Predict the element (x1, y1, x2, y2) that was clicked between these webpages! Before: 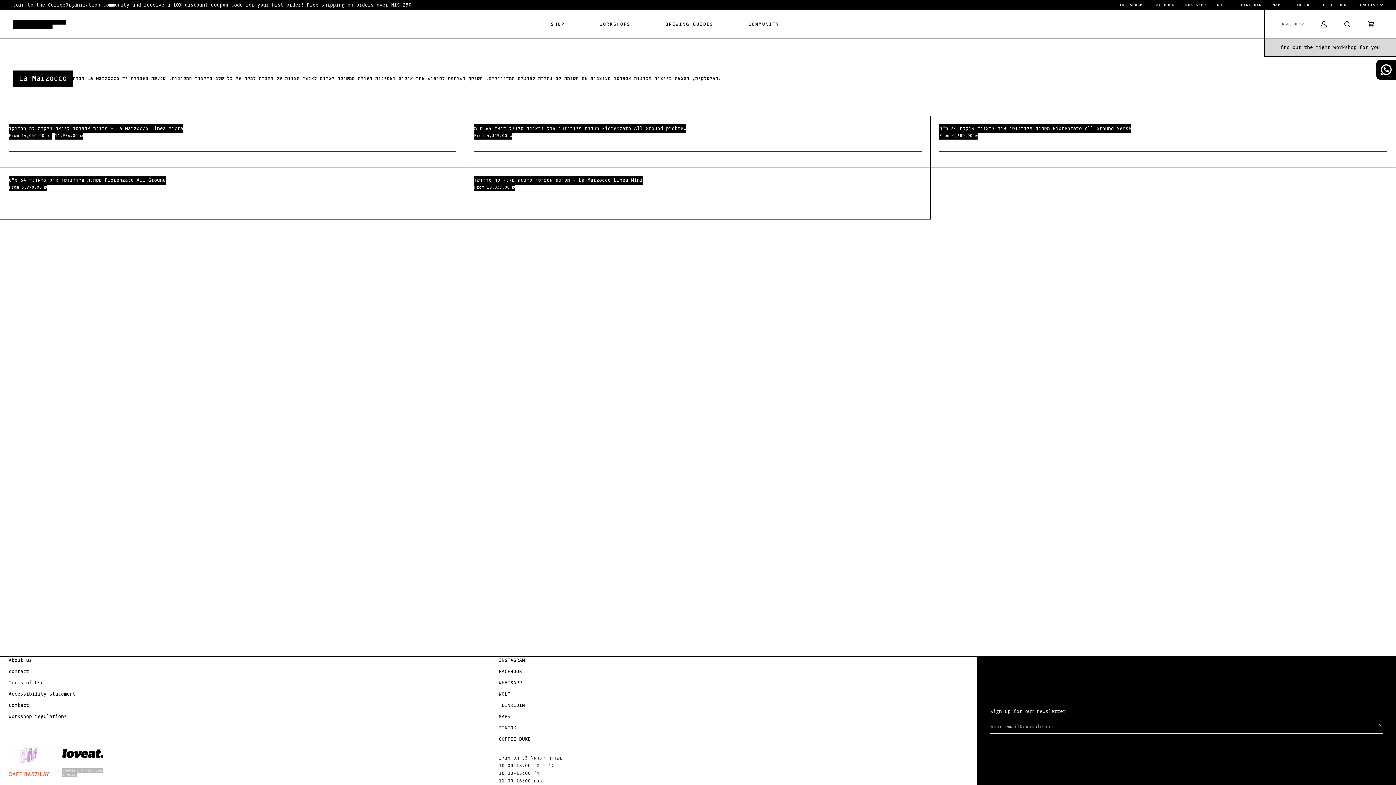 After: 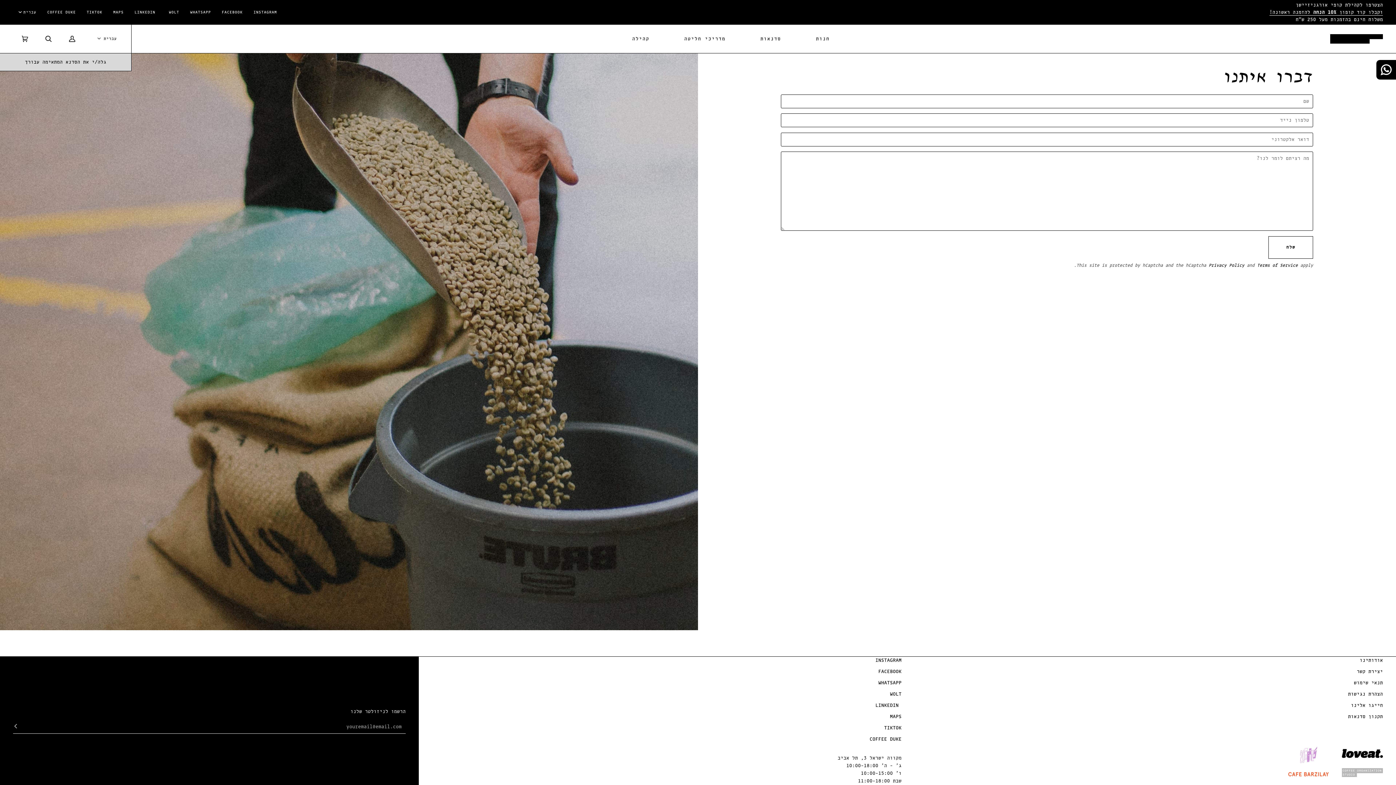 Action: bbox: (8, 669, 29, 674) label: contact